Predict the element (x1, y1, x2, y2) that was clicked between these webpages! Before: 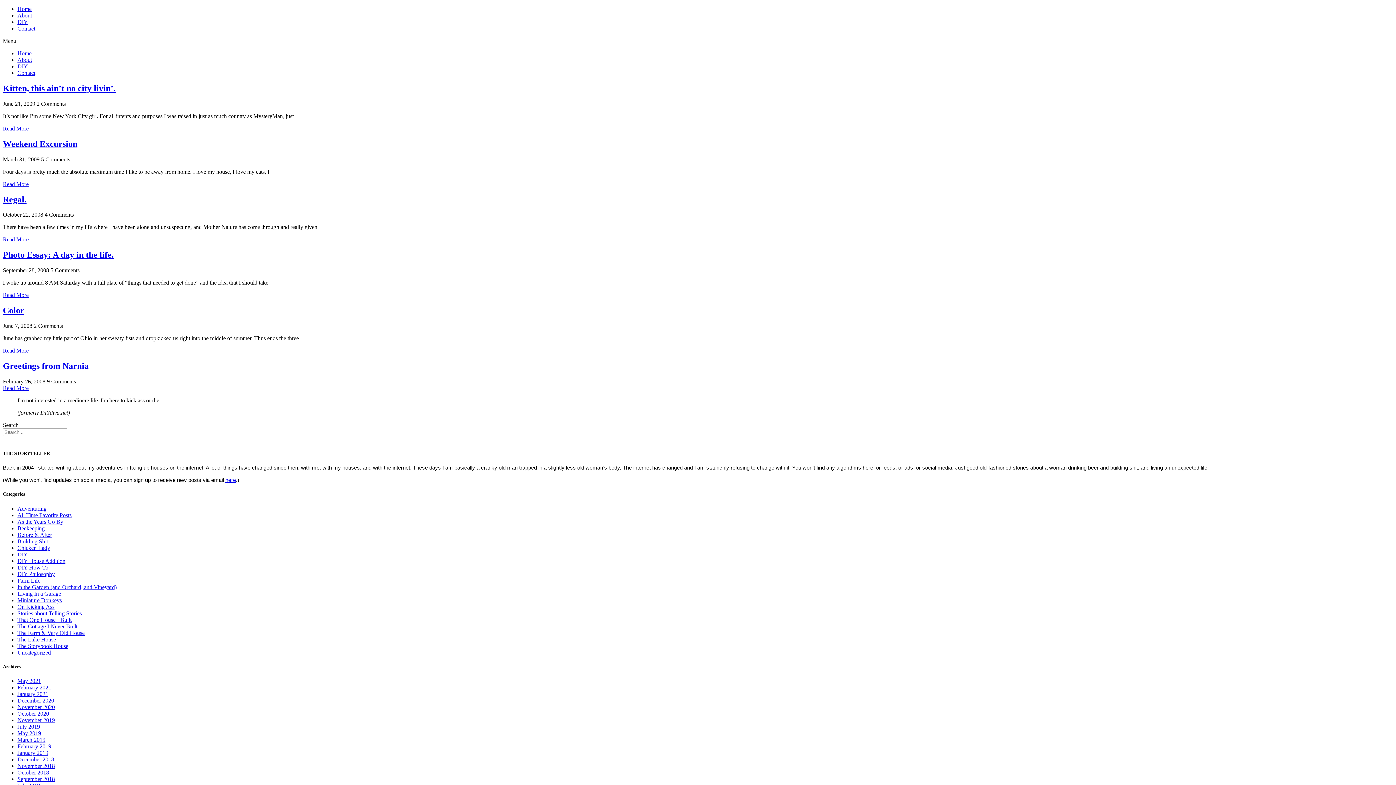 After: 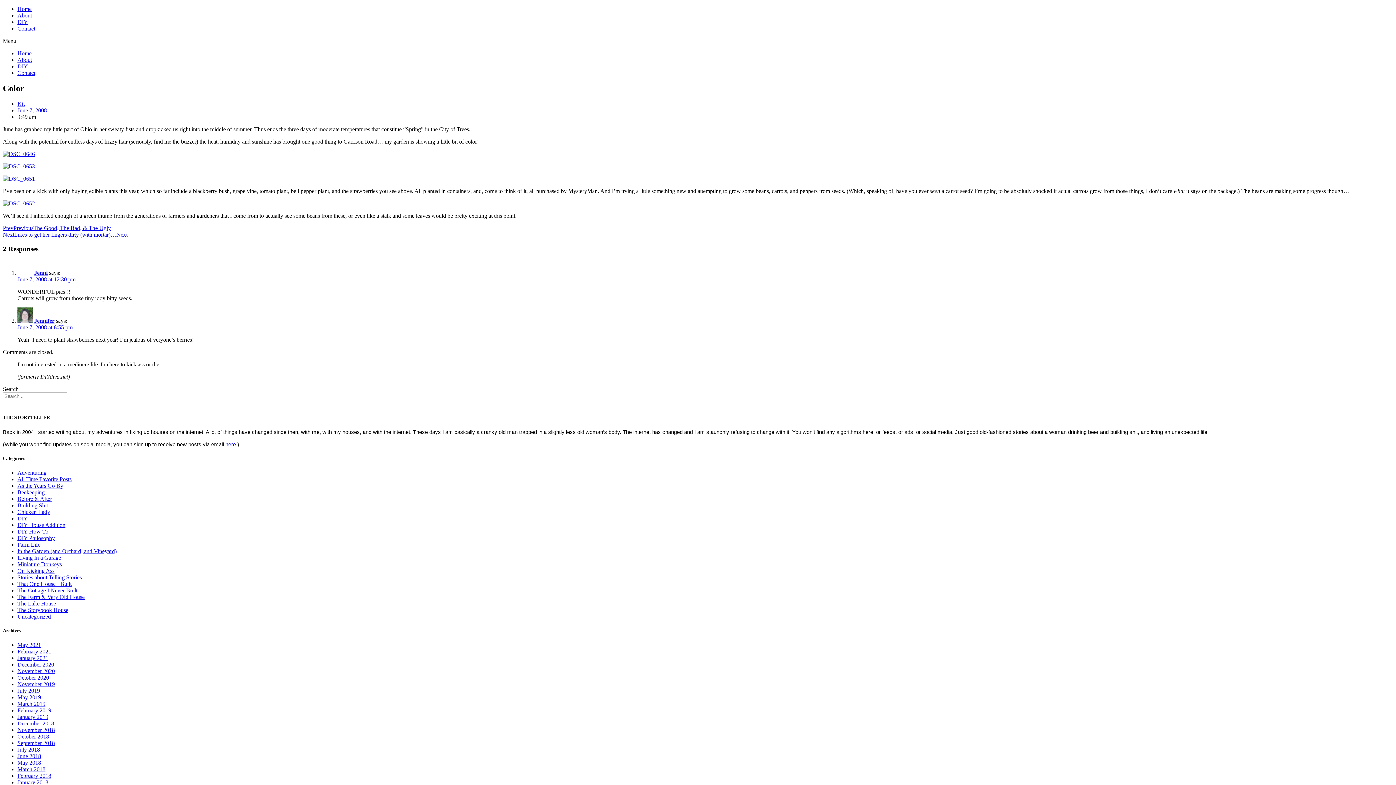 Action: label: Color bbox: (2, 305, 24, 315)